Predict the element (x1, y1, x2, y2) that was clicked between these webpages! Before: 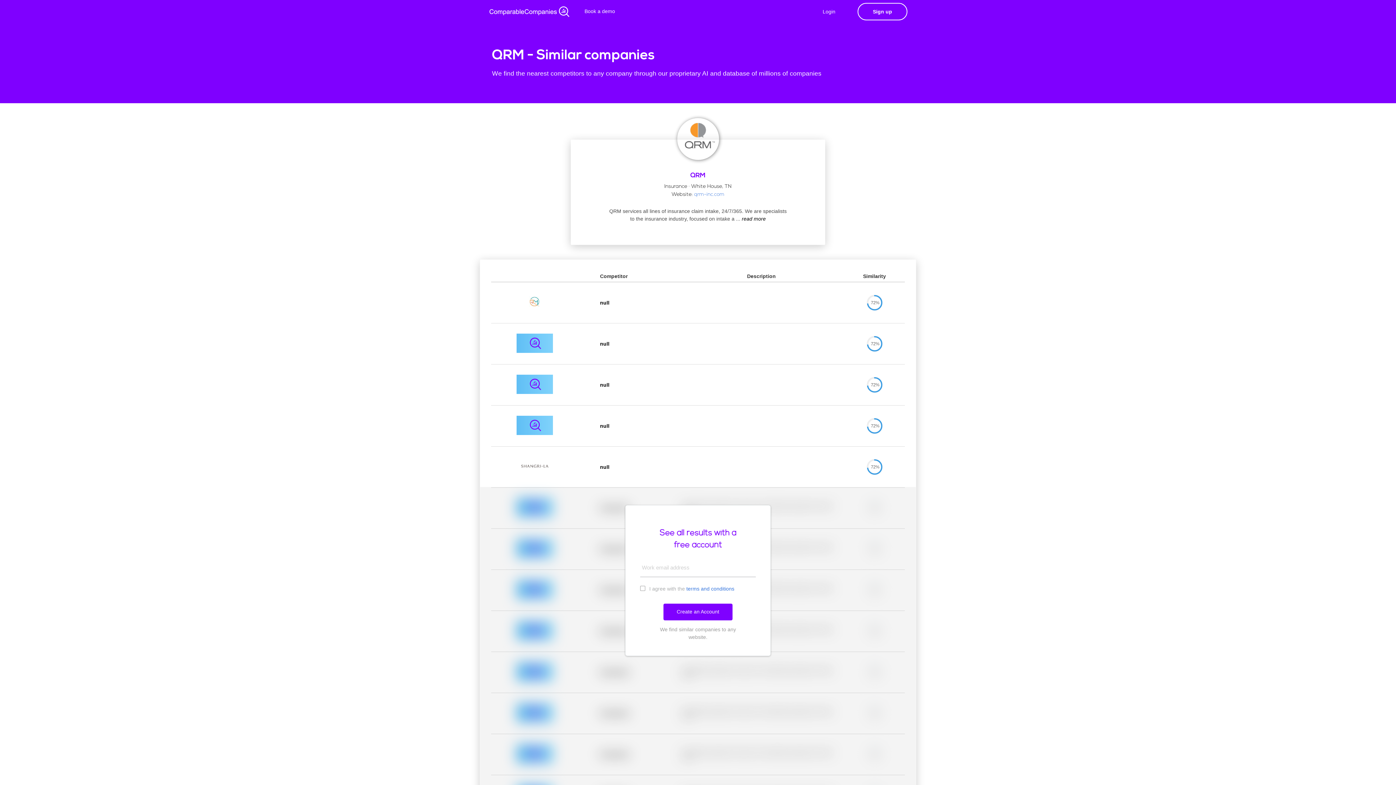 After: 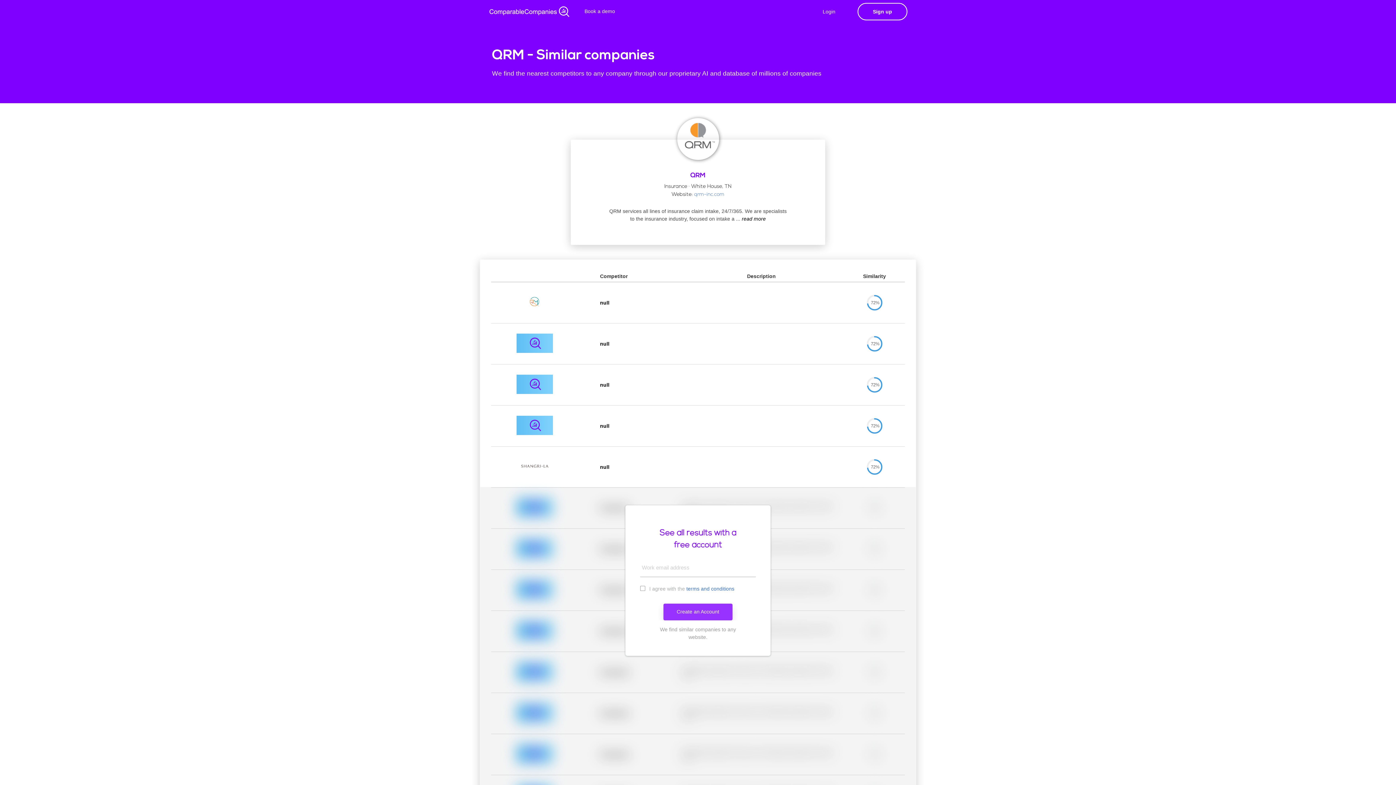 Action: bbox: (663, 603, 732, 620) label: Create an Account